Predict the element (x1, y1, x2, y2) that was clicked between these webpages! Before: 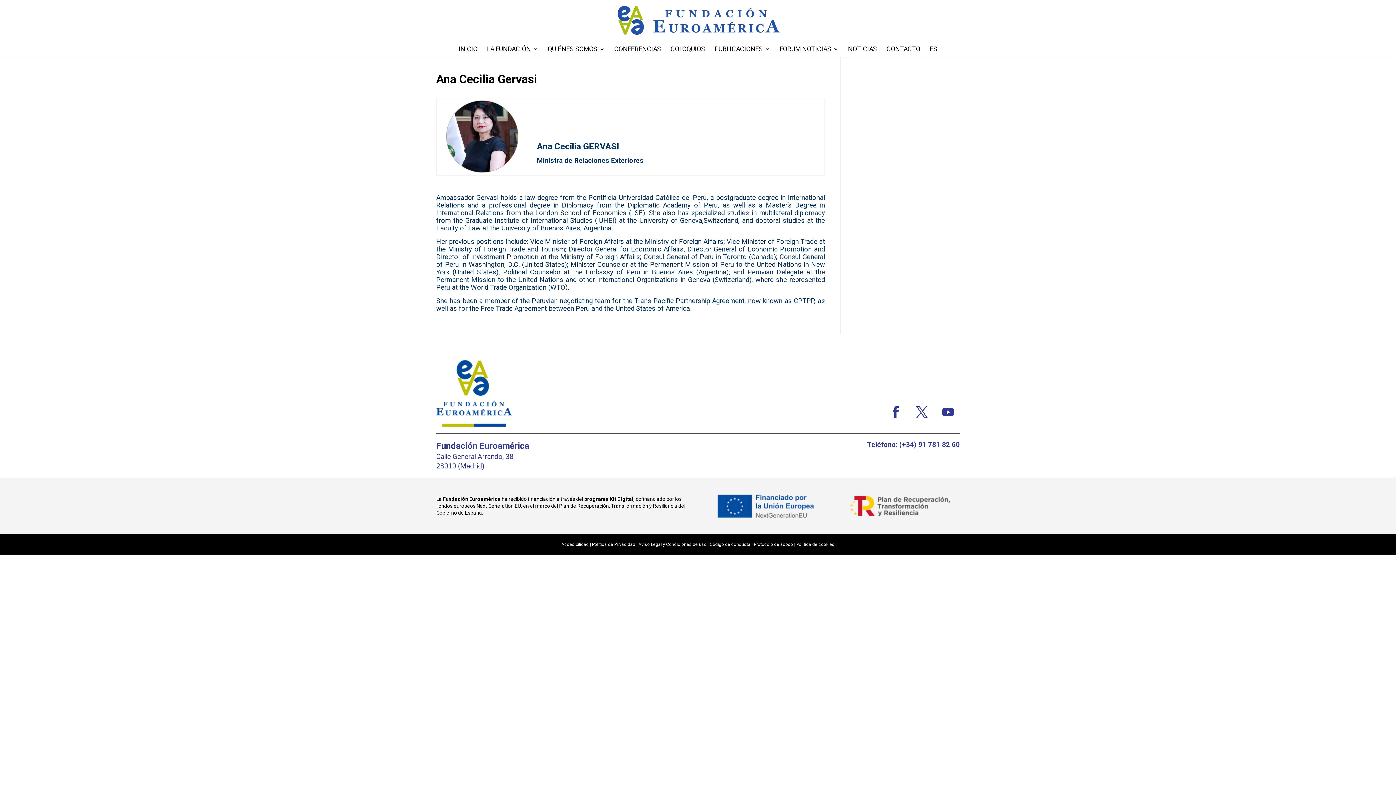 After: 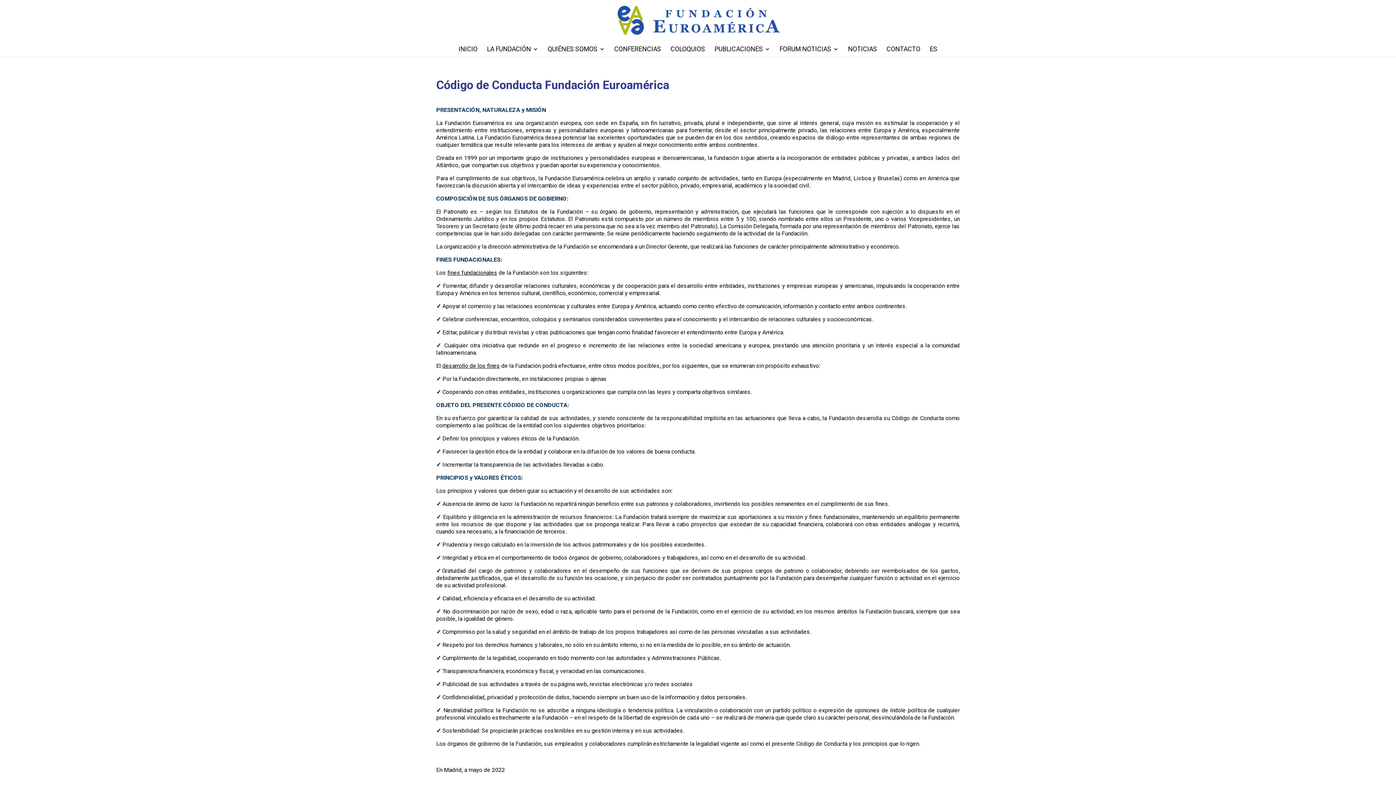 Action: bbox: (710, 542, 750, 547) label: Código de conducta